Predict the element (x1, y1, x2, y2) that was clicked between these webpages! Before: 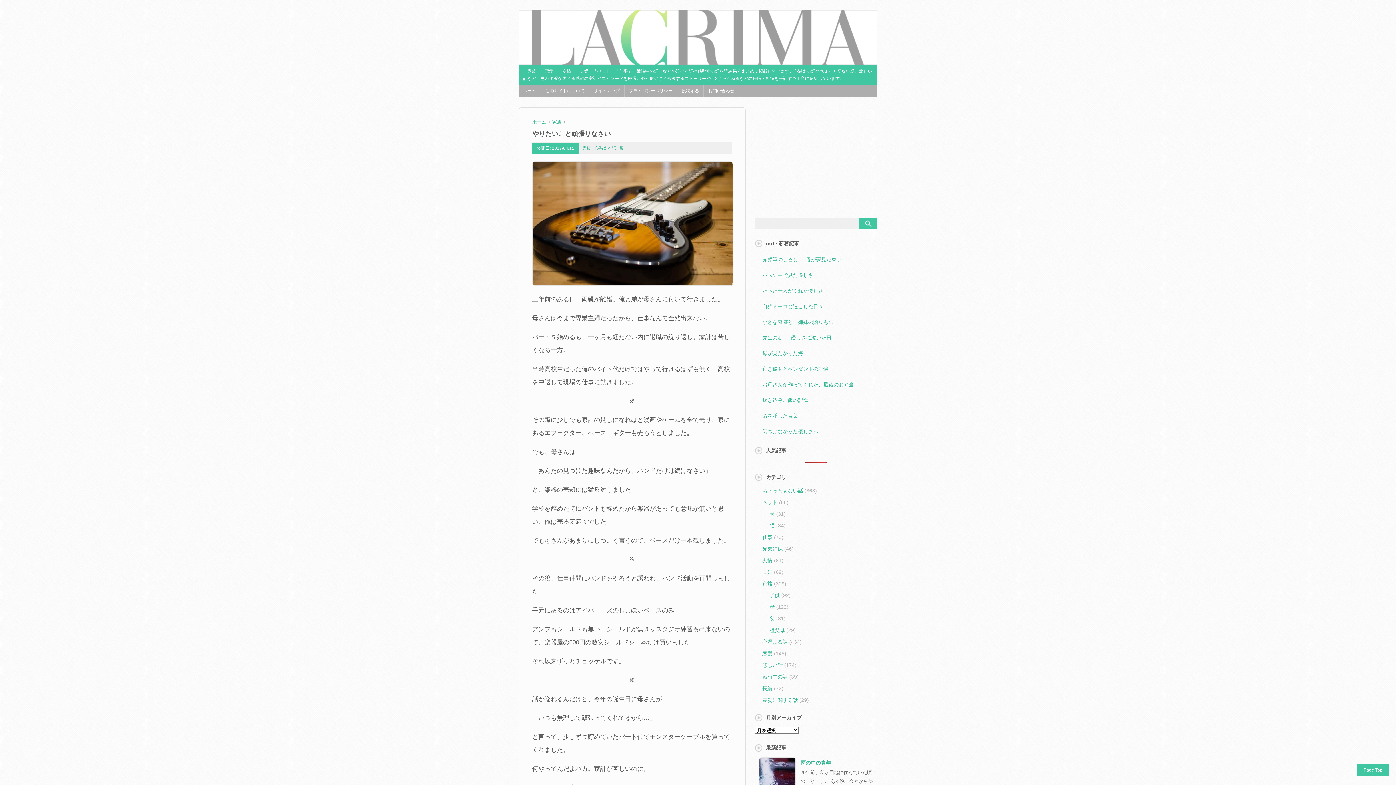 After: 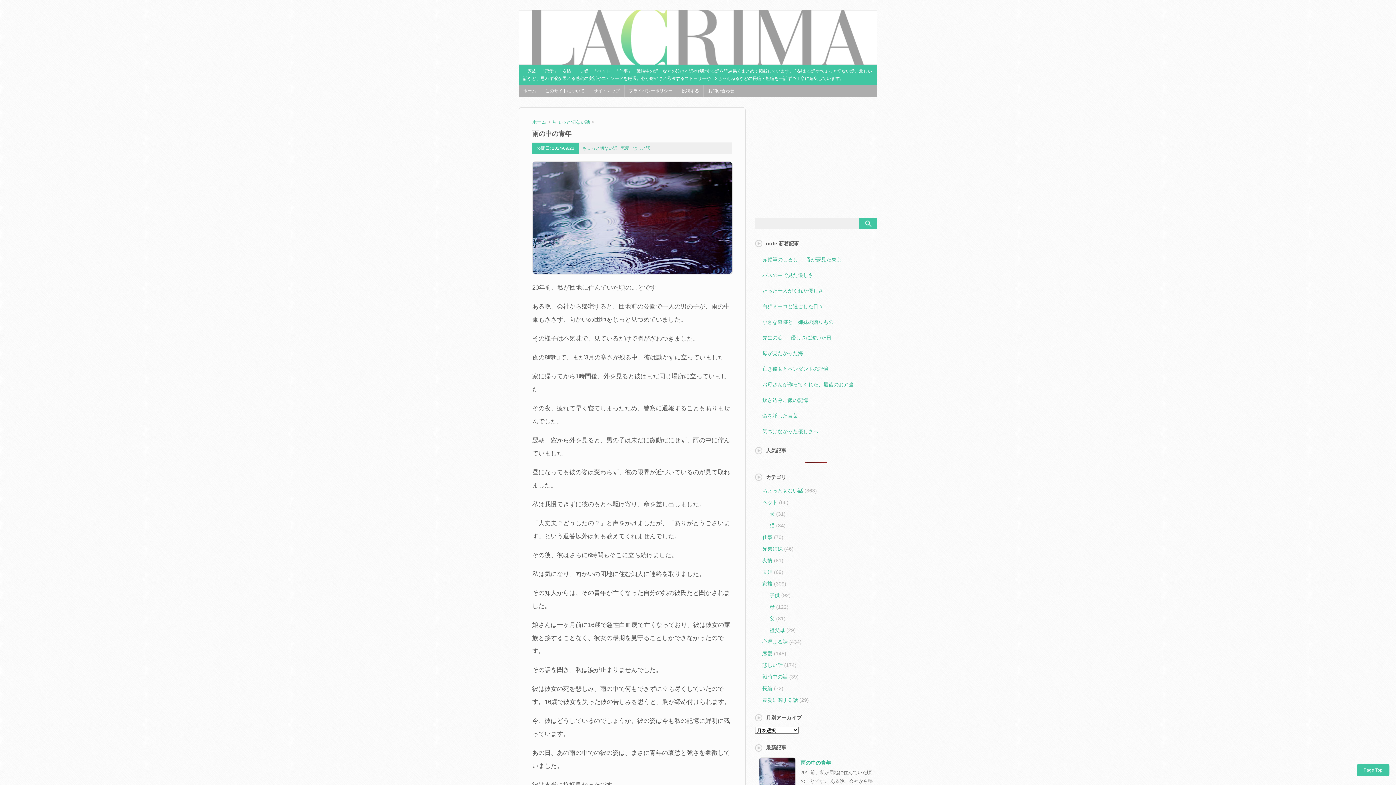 Action: bbox: (800, 757, 873, 768) label: 雨の中の青年